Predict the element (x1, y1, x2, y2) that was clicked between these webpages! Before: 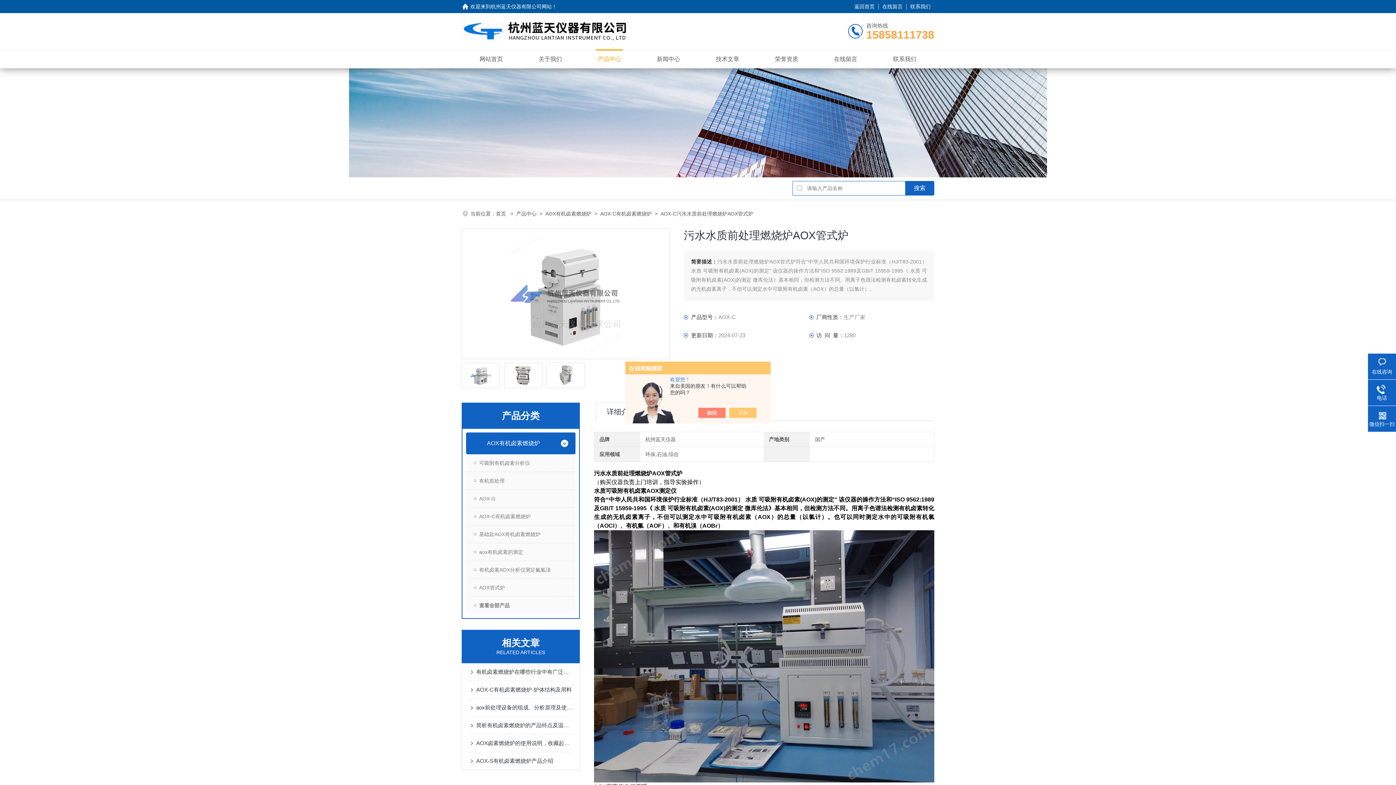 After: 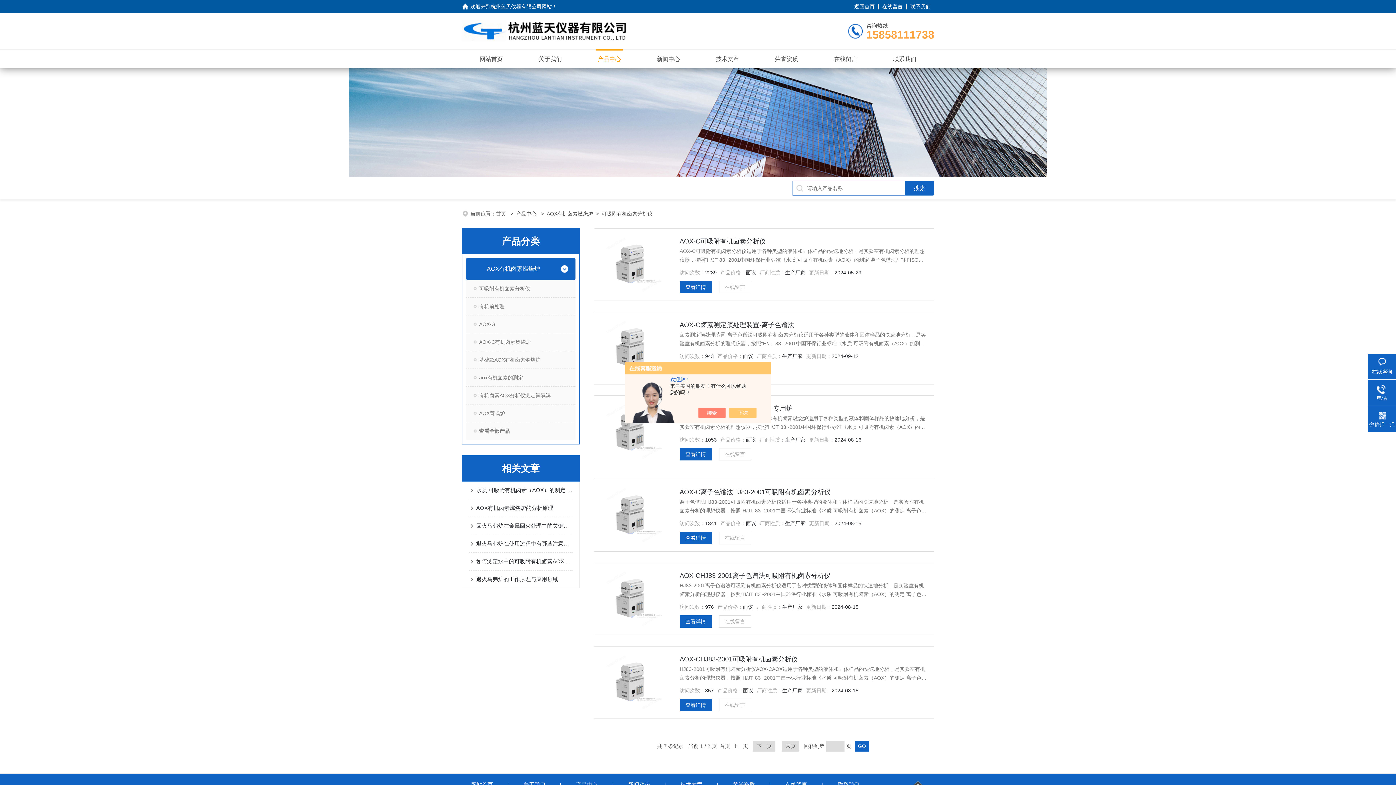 Action: label: 可吸附有机卤素分析仪 bbox: (466, 454, 575, 472)